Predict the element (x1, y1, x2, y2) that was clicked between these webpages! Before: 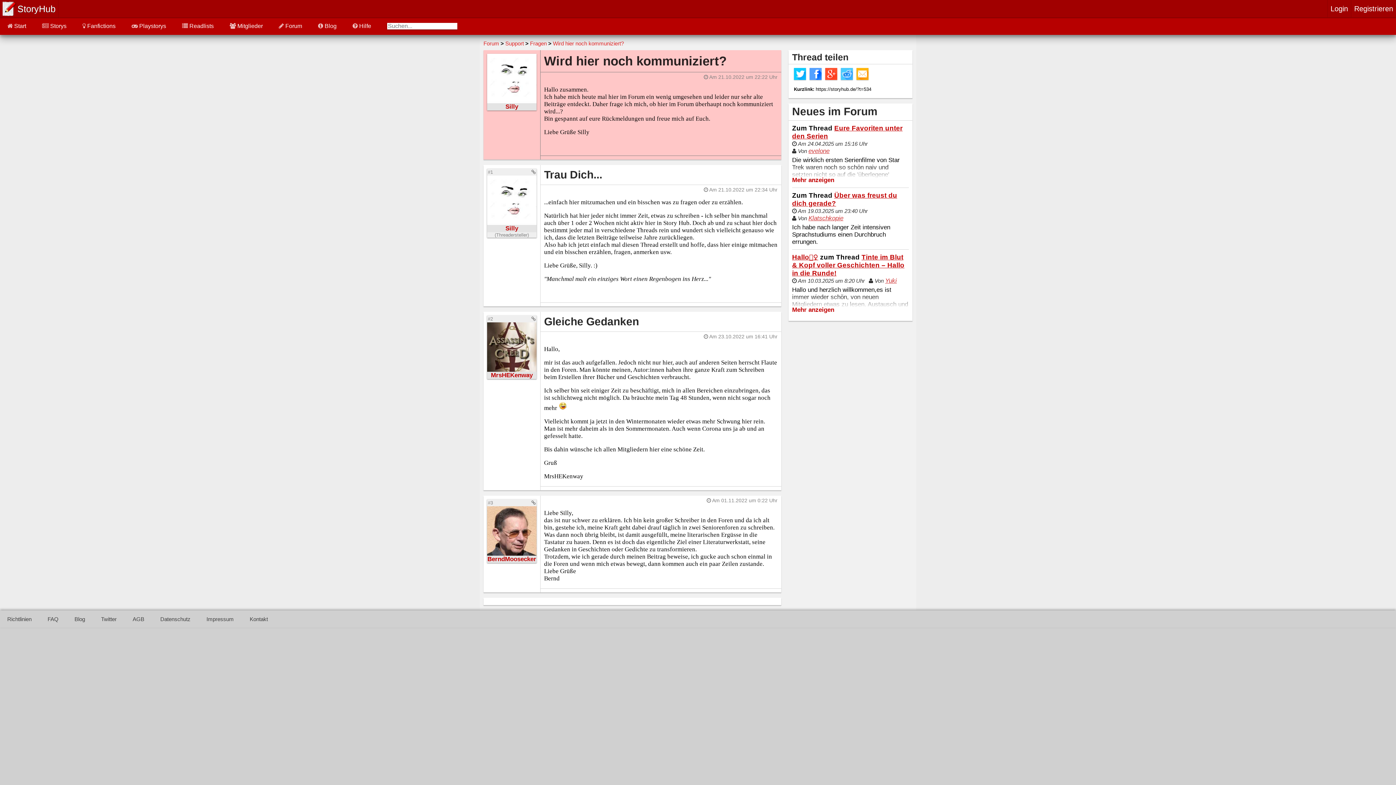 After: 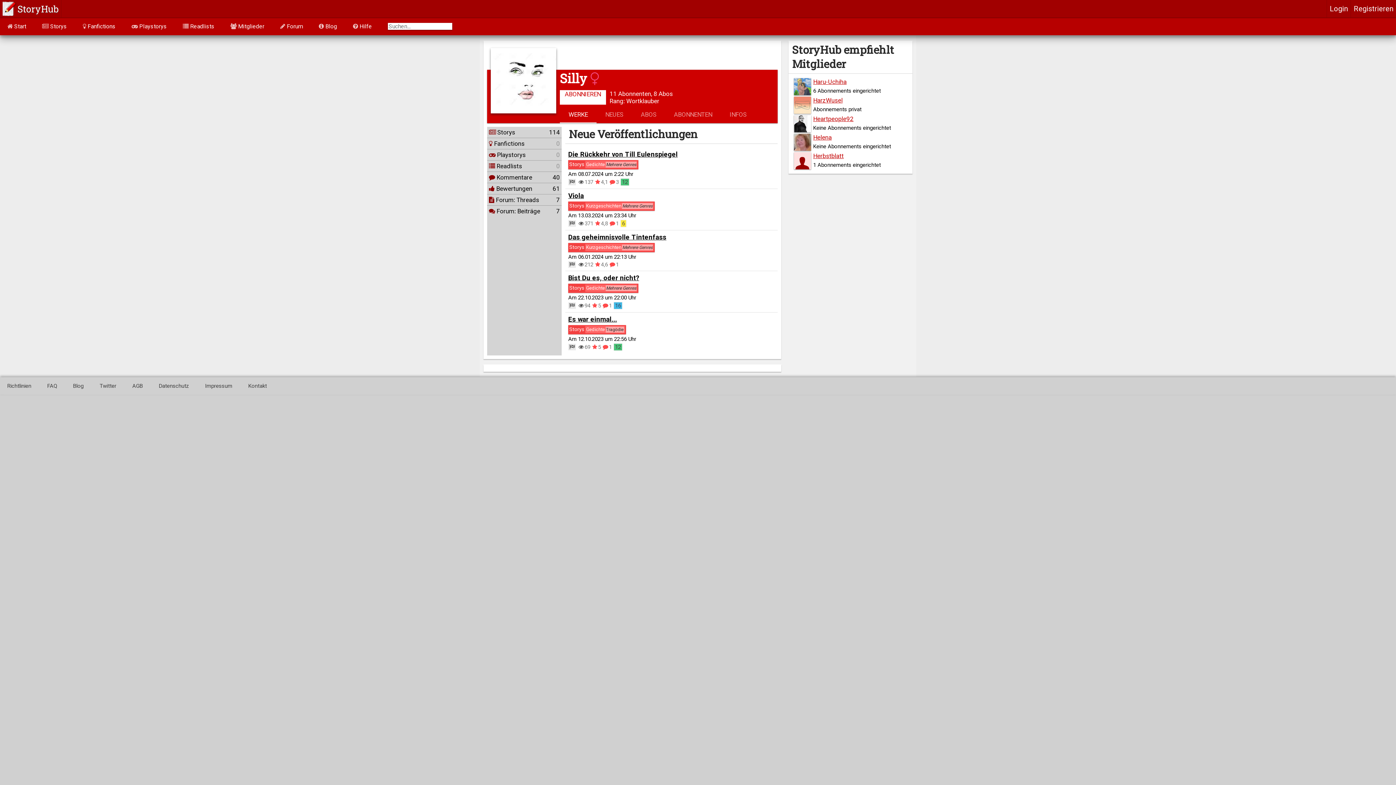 Action: bbox: (505, 224, 518, 232) label: Silly